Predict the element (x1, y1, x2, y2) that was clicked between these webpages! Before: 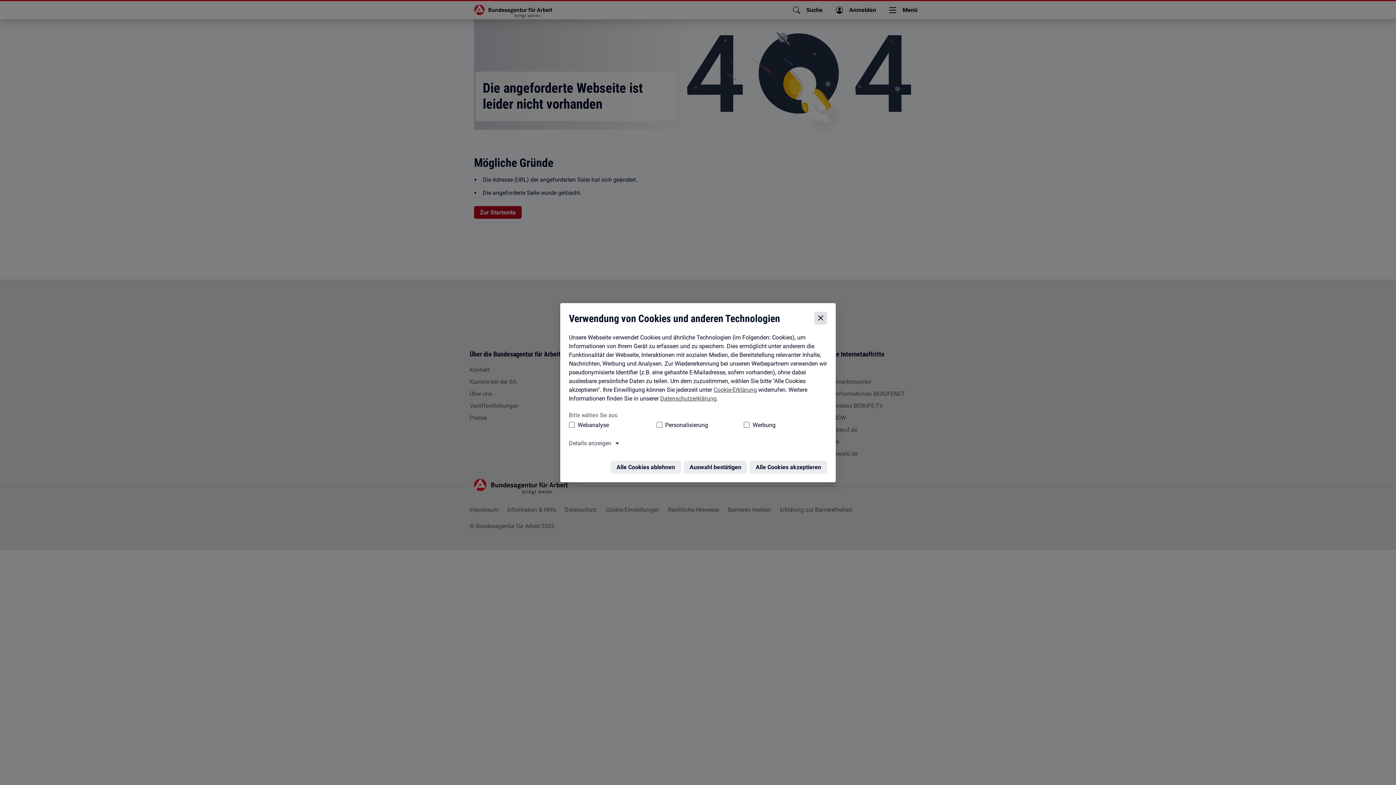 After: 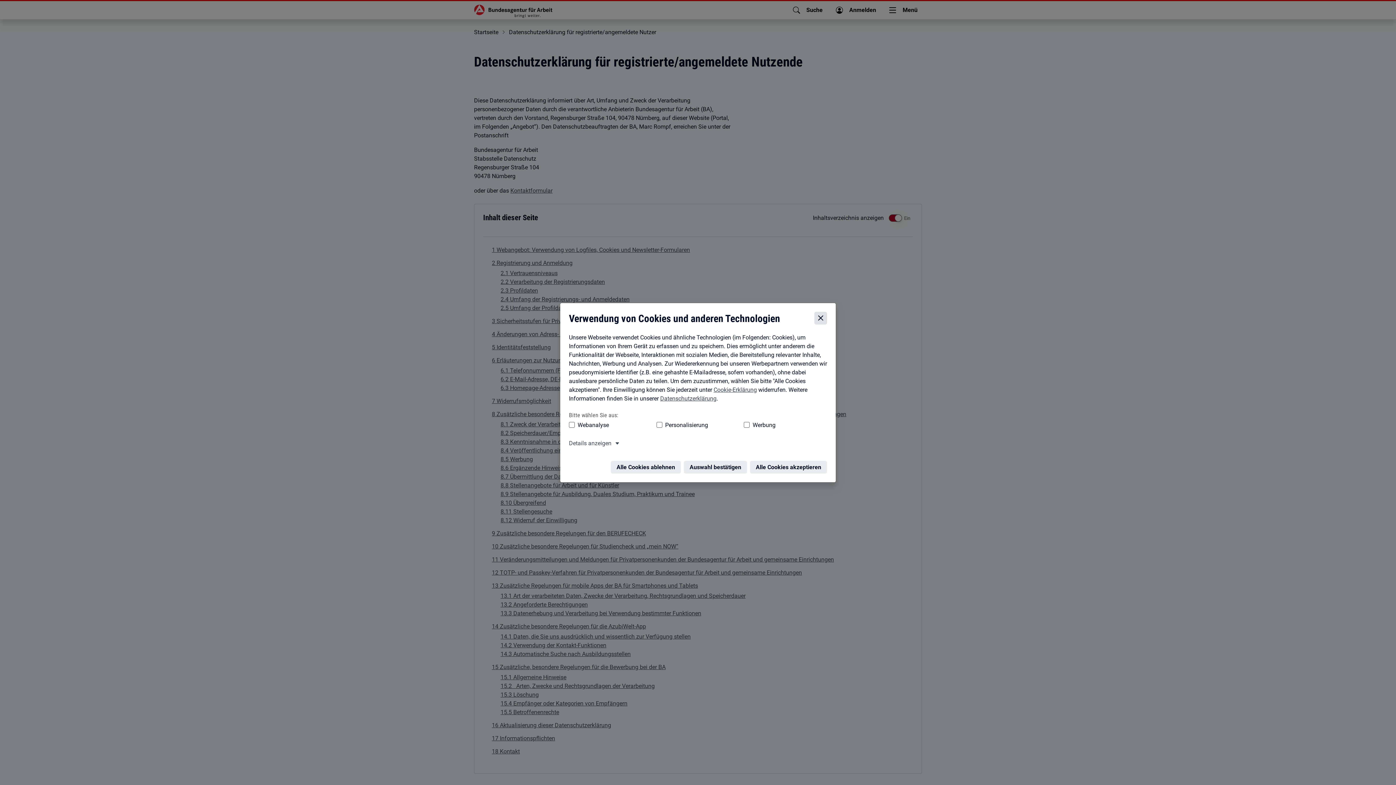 Action: label: Datenschutzerklärung bbox: (658, 379, 714, 386)